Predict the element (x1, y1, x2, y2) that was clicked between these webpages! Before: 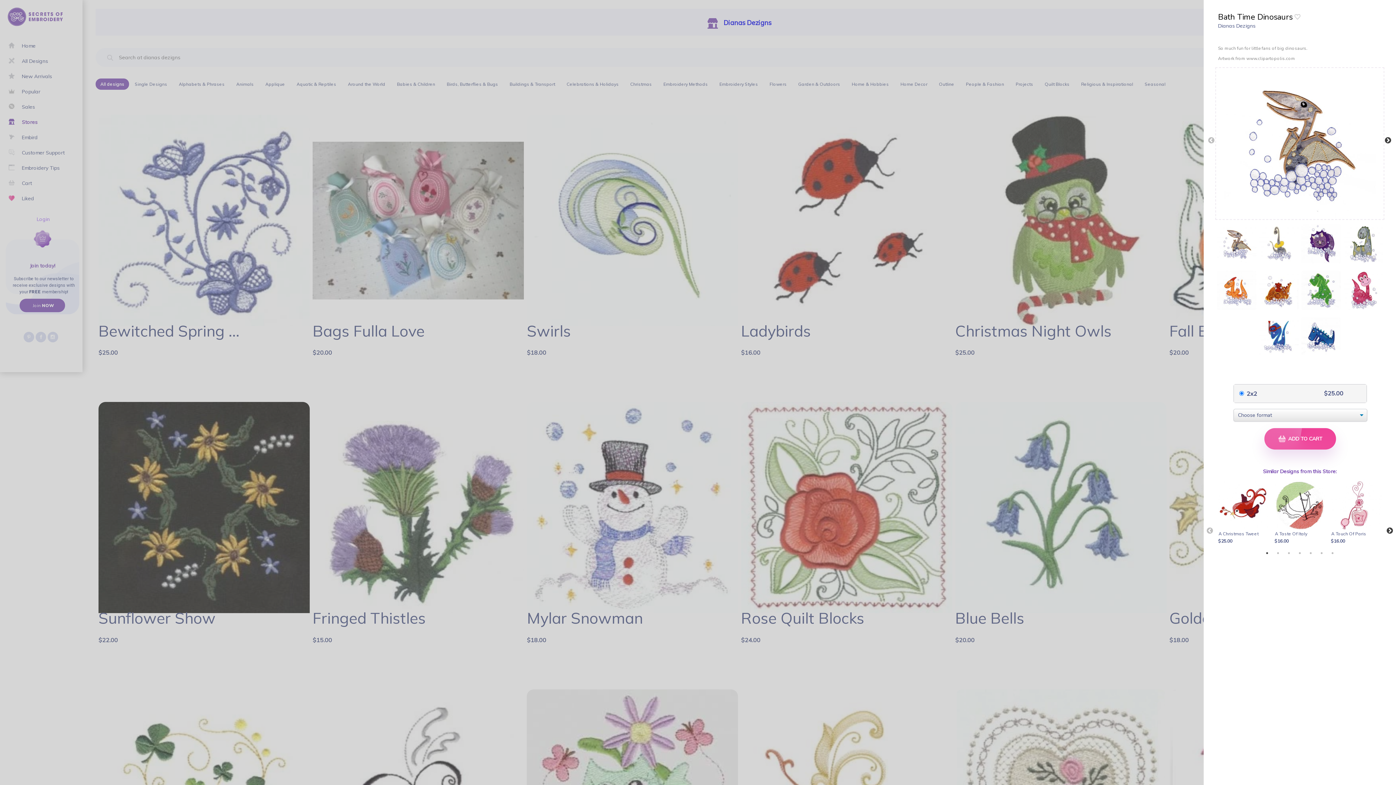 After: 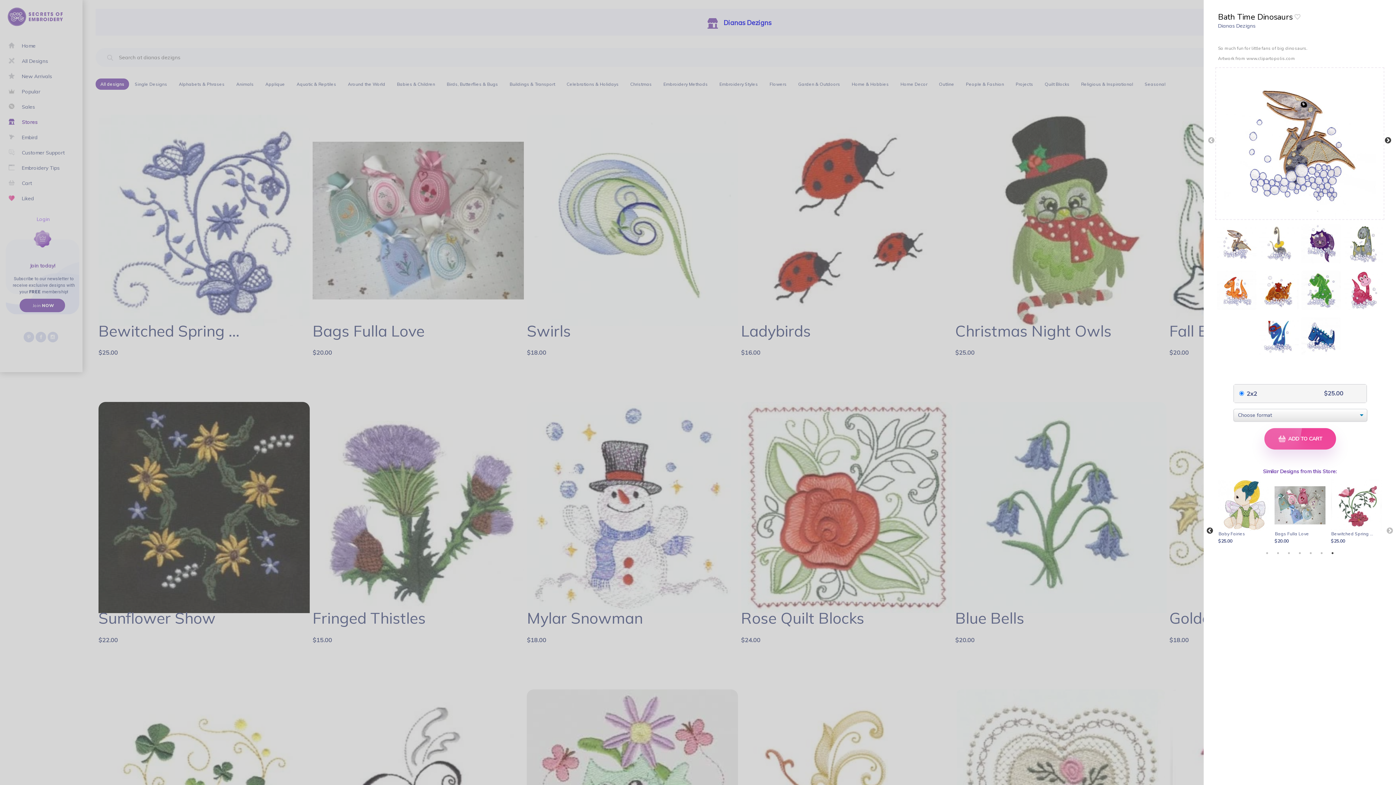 Action: label: 7 of 7 bbox: (1329, 549, 1336, 557)